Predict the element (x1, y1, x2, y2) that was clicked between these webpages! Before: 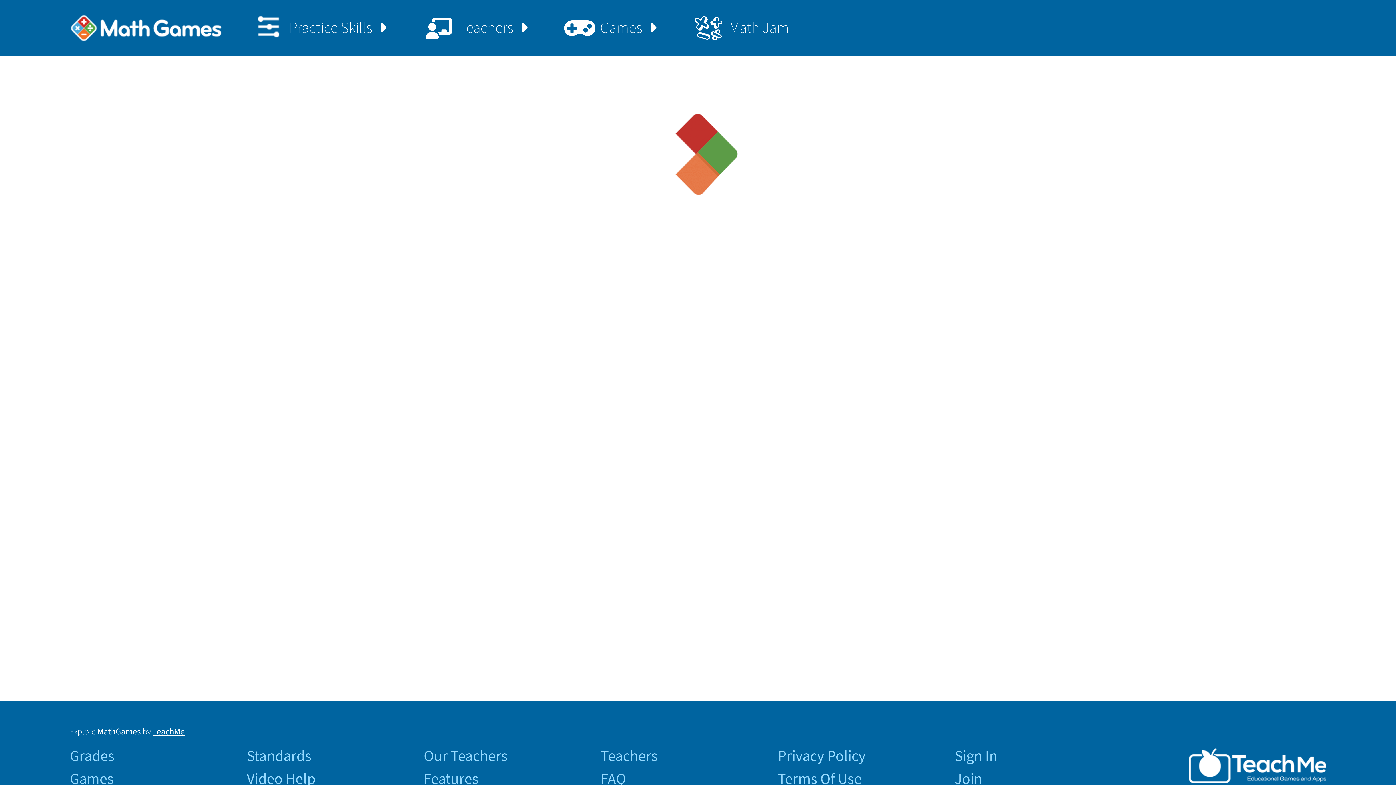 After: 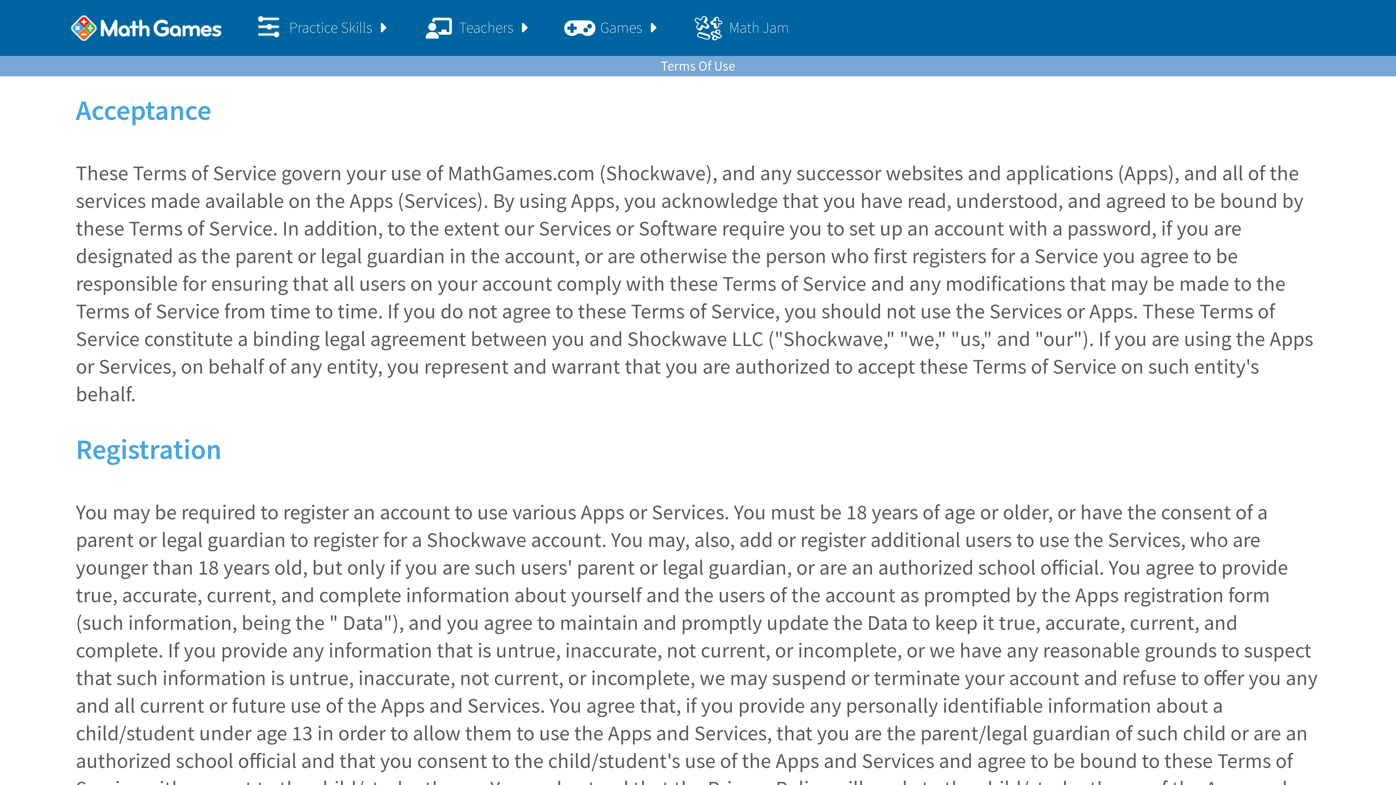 Action: label: Terms Of Use bbox: (777, 771, 939, 786)